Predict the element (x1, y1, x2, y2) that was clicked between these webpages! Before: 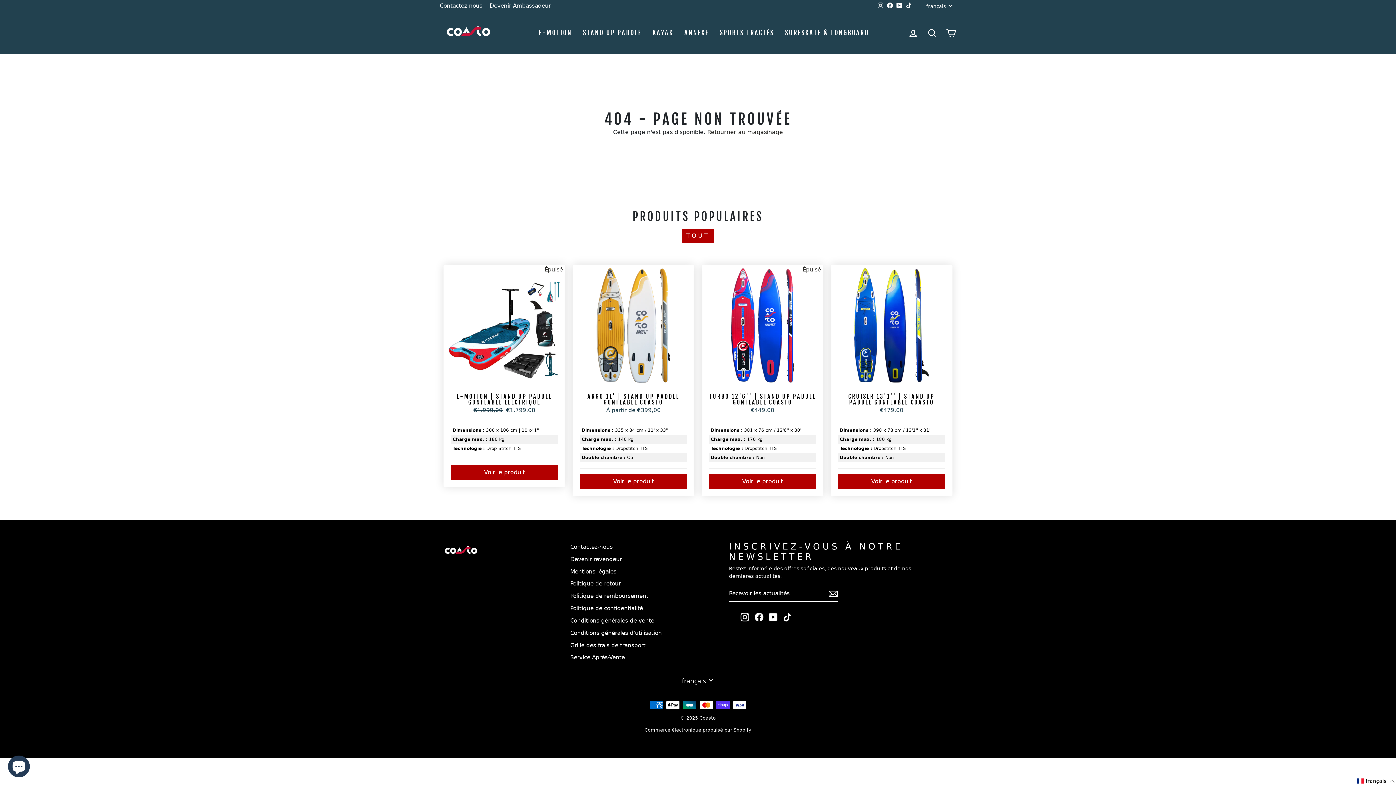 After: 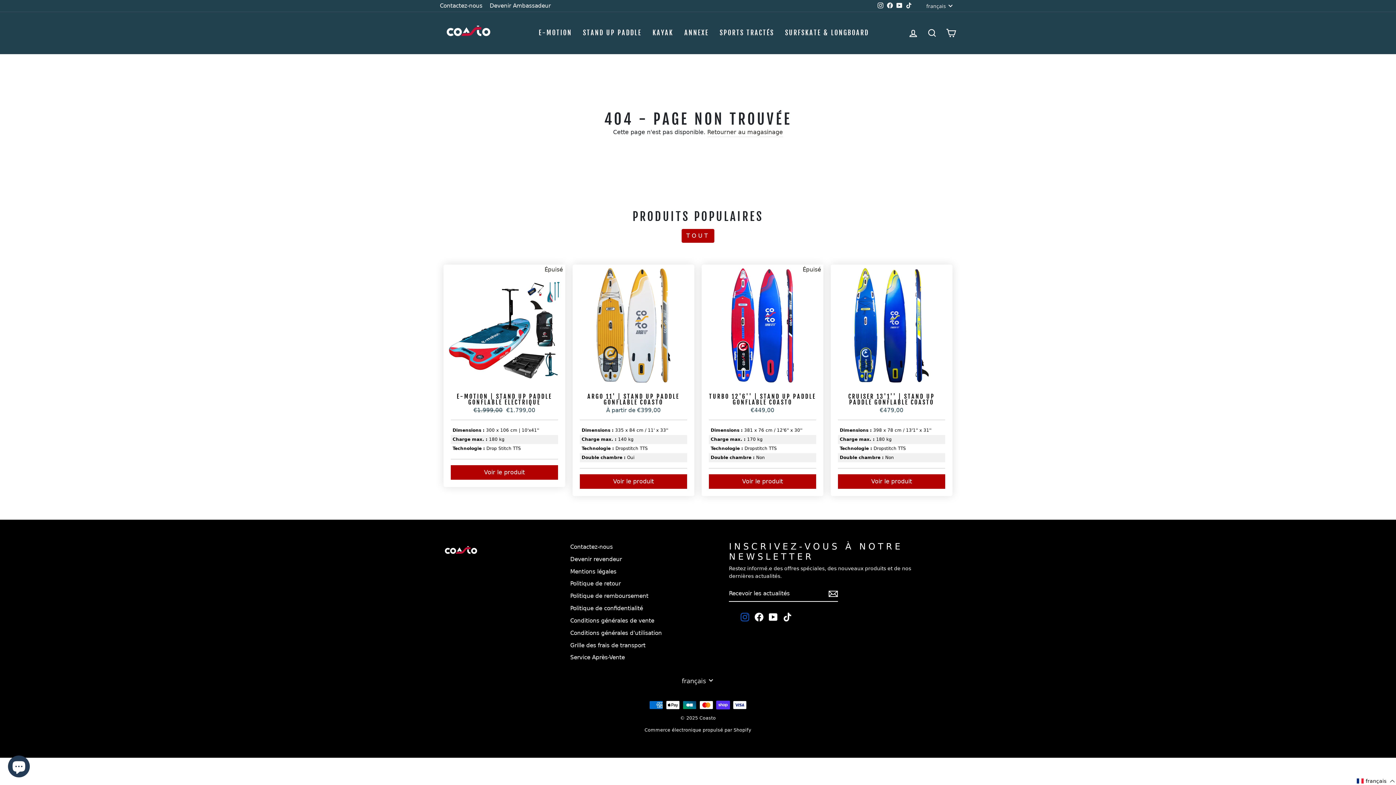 Action: bbox: (740, 613, 749, 621) label: Instagram